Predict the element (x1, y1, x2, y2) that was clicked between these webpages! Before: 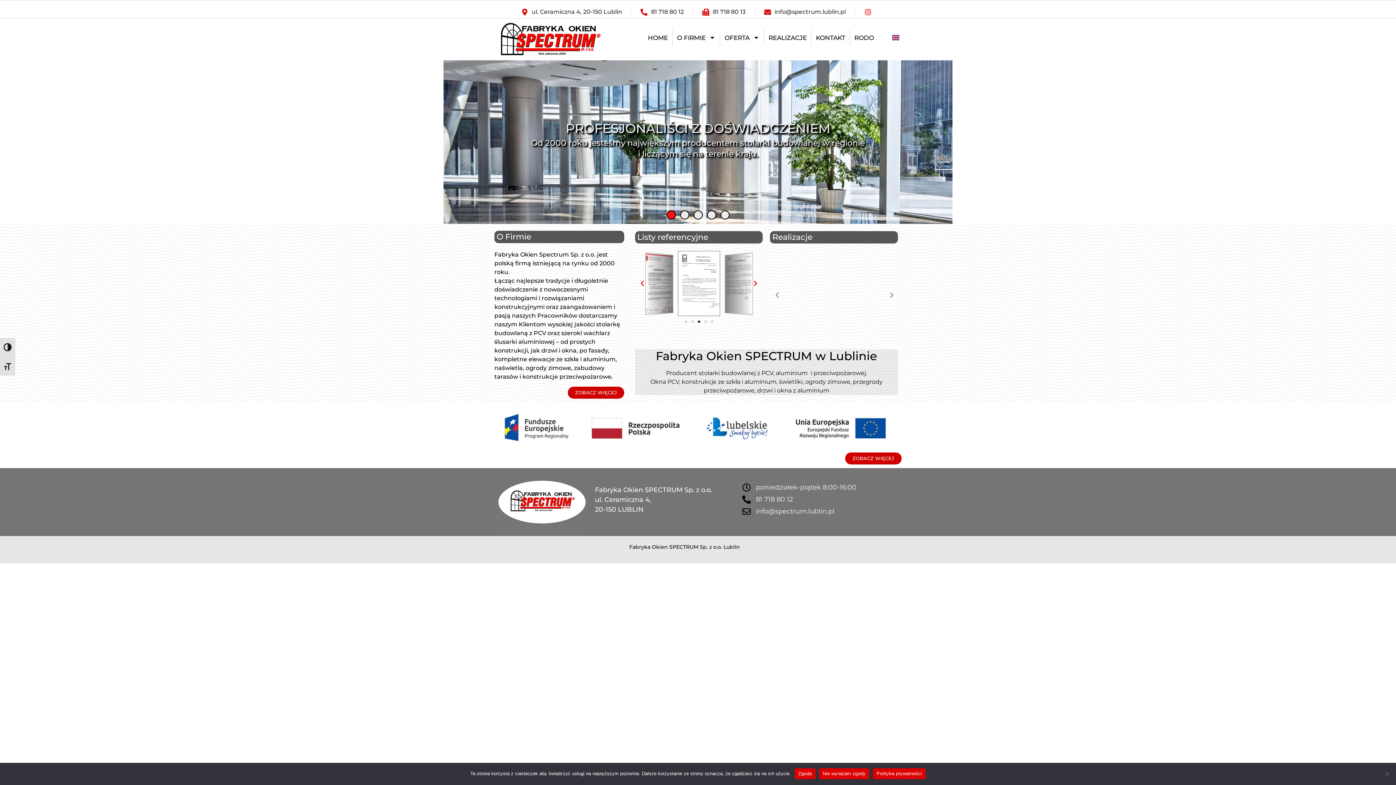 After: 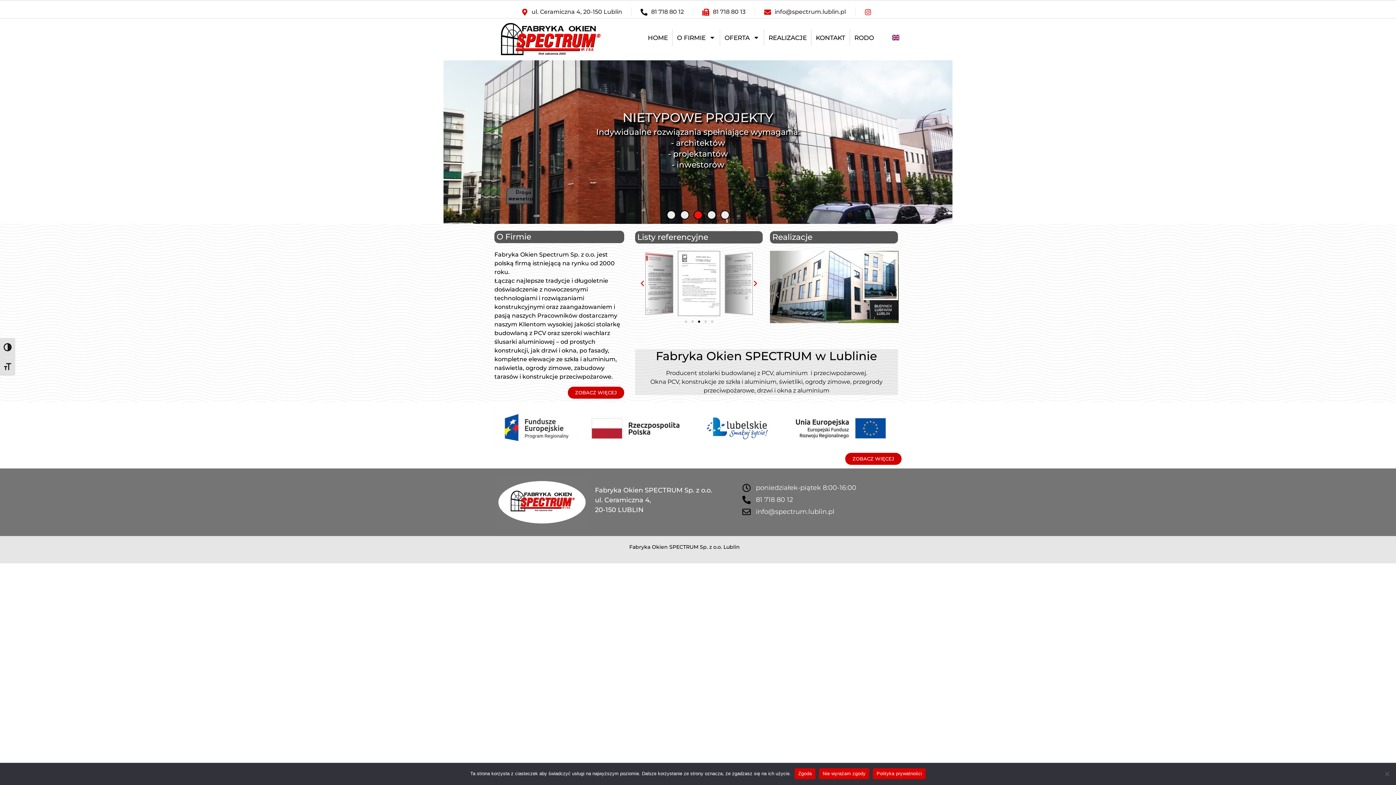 Action: label: 81 718 80 12 bbox: (640, 7, 684, 16)